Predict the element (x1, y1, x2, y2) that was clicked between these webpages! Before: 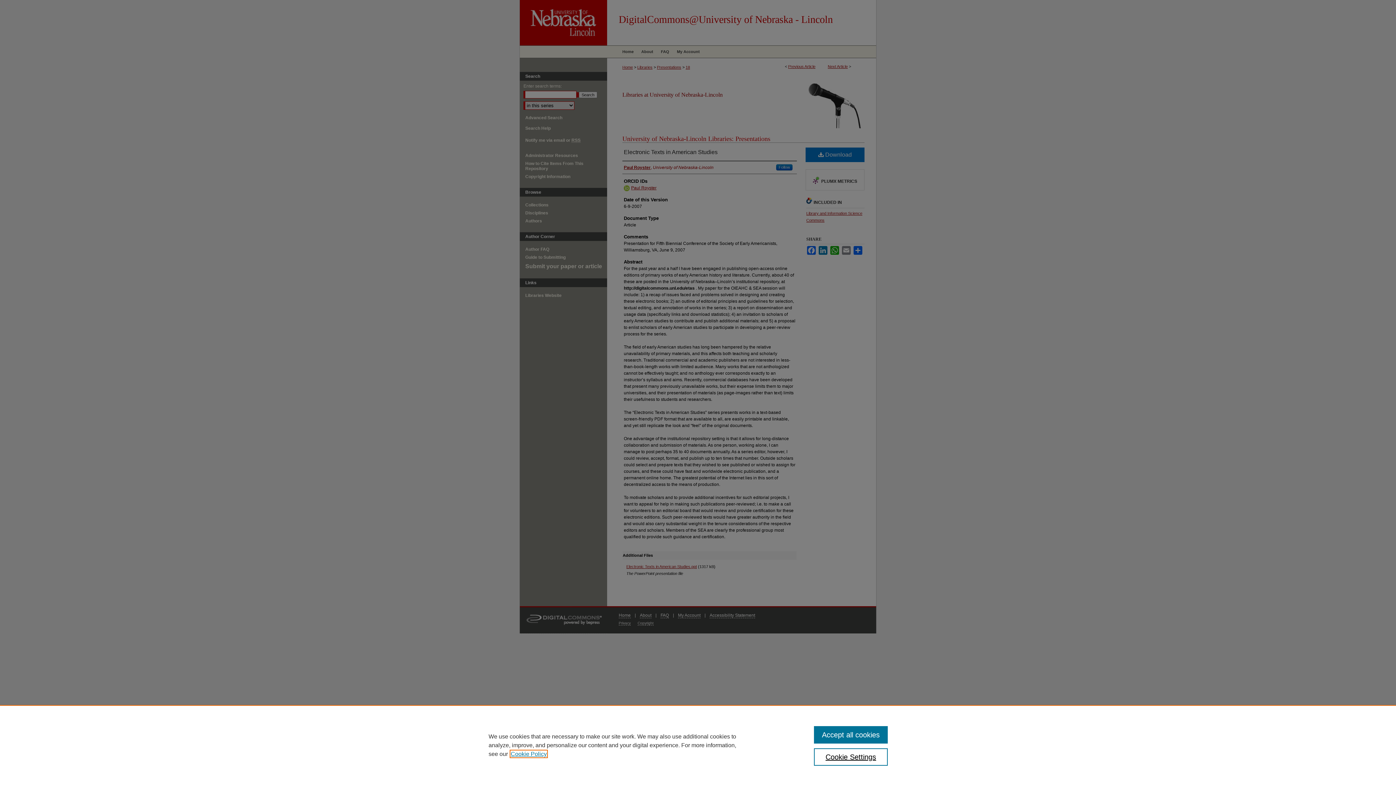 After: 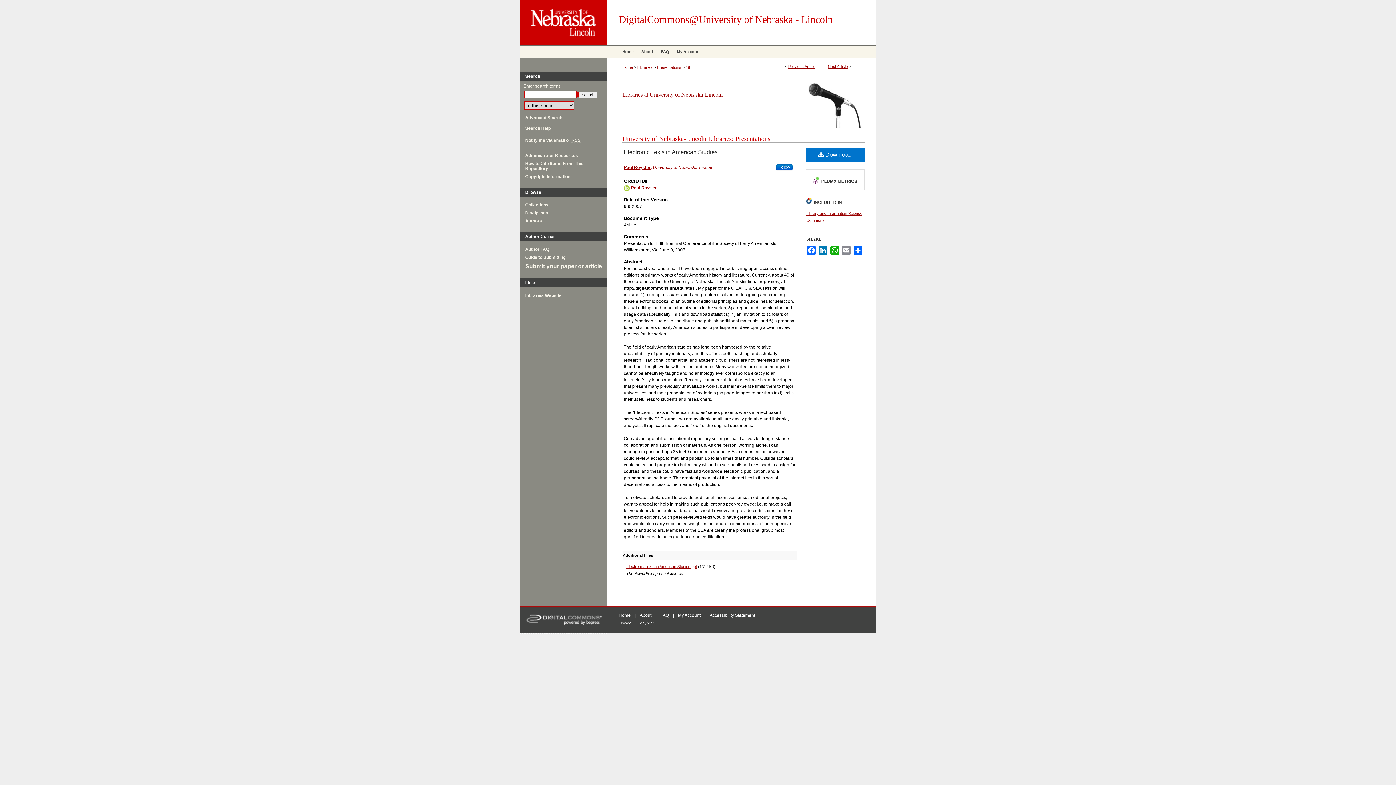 Action: label: Accept all cookies bbox: (814, 726, 887, 744)